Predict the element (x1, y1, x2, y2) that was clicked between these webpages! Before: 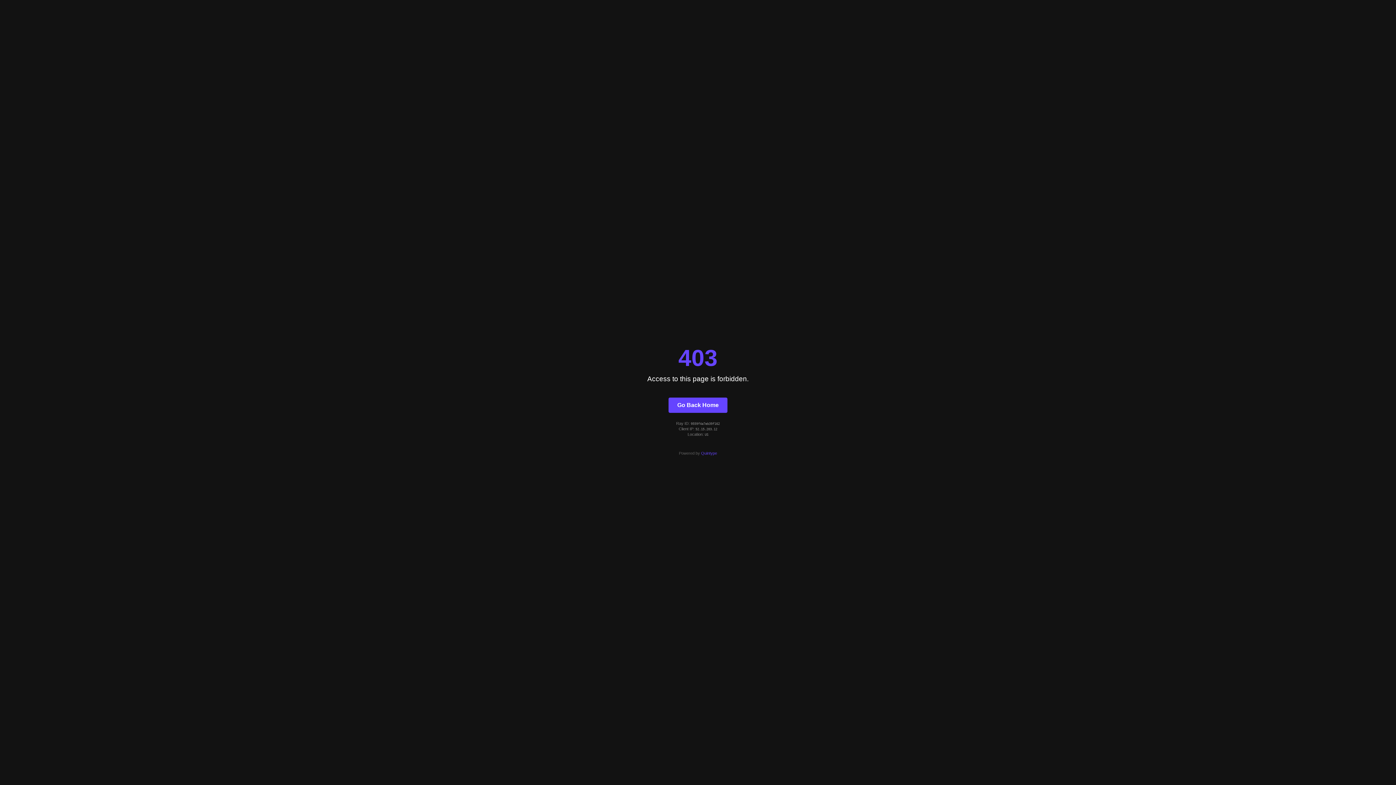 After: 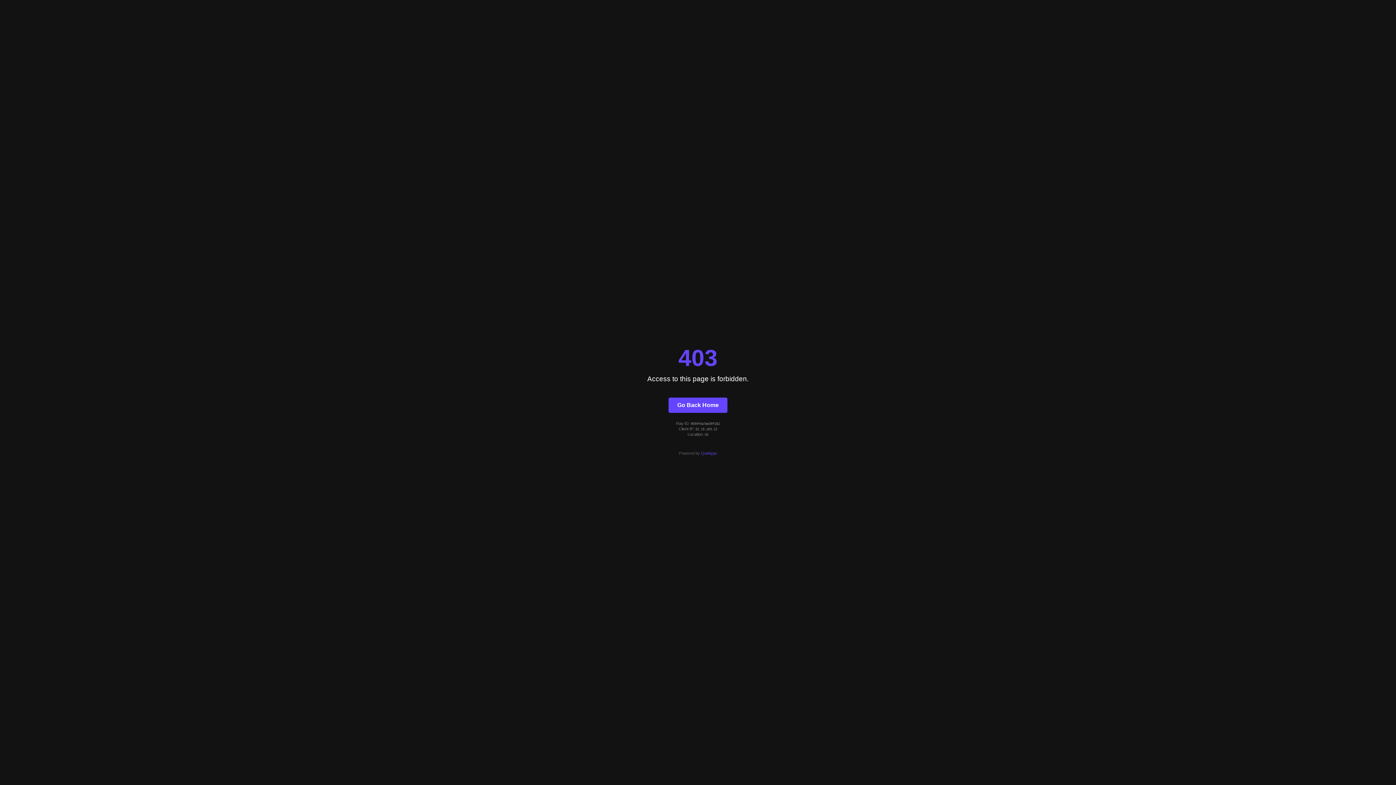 Action: label: Quintype bbox: (701, 451, 717, 455)